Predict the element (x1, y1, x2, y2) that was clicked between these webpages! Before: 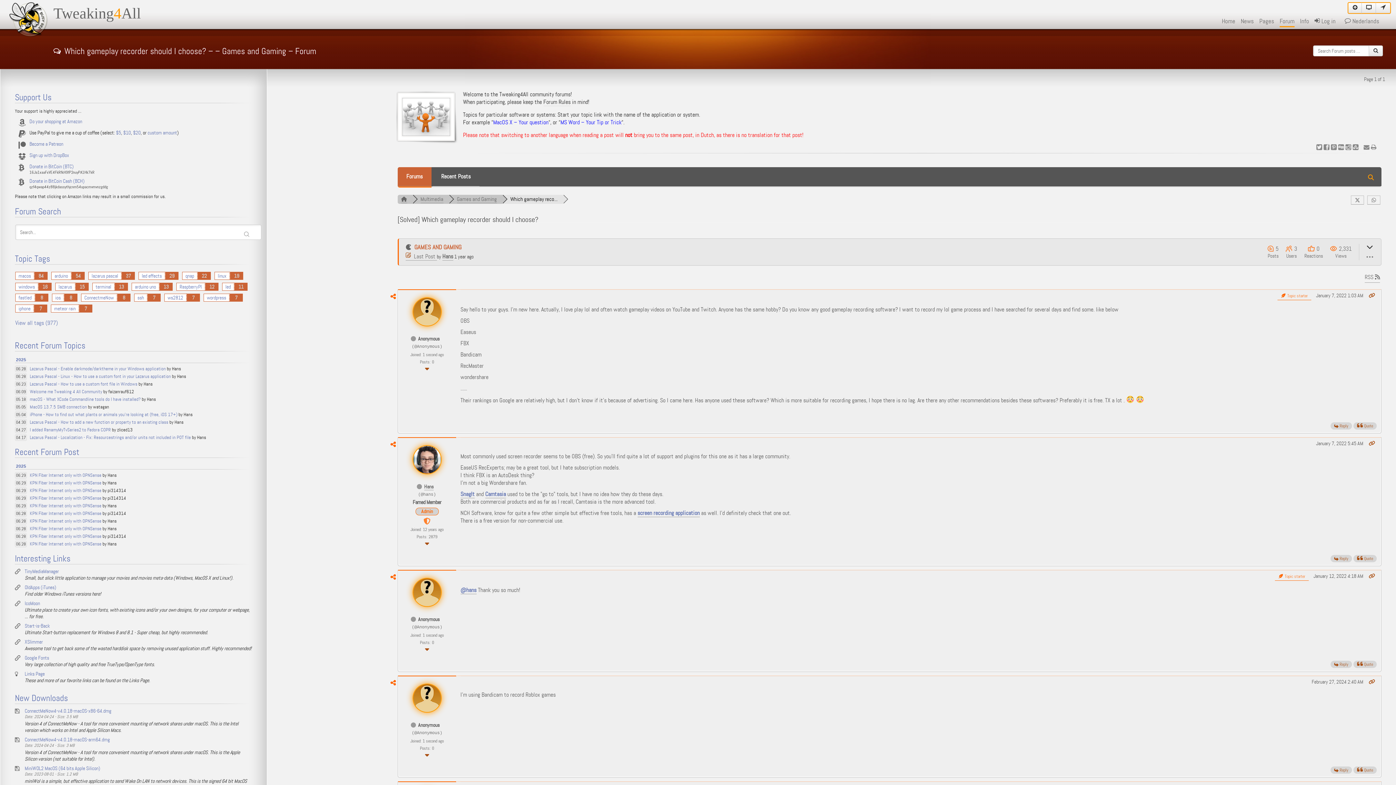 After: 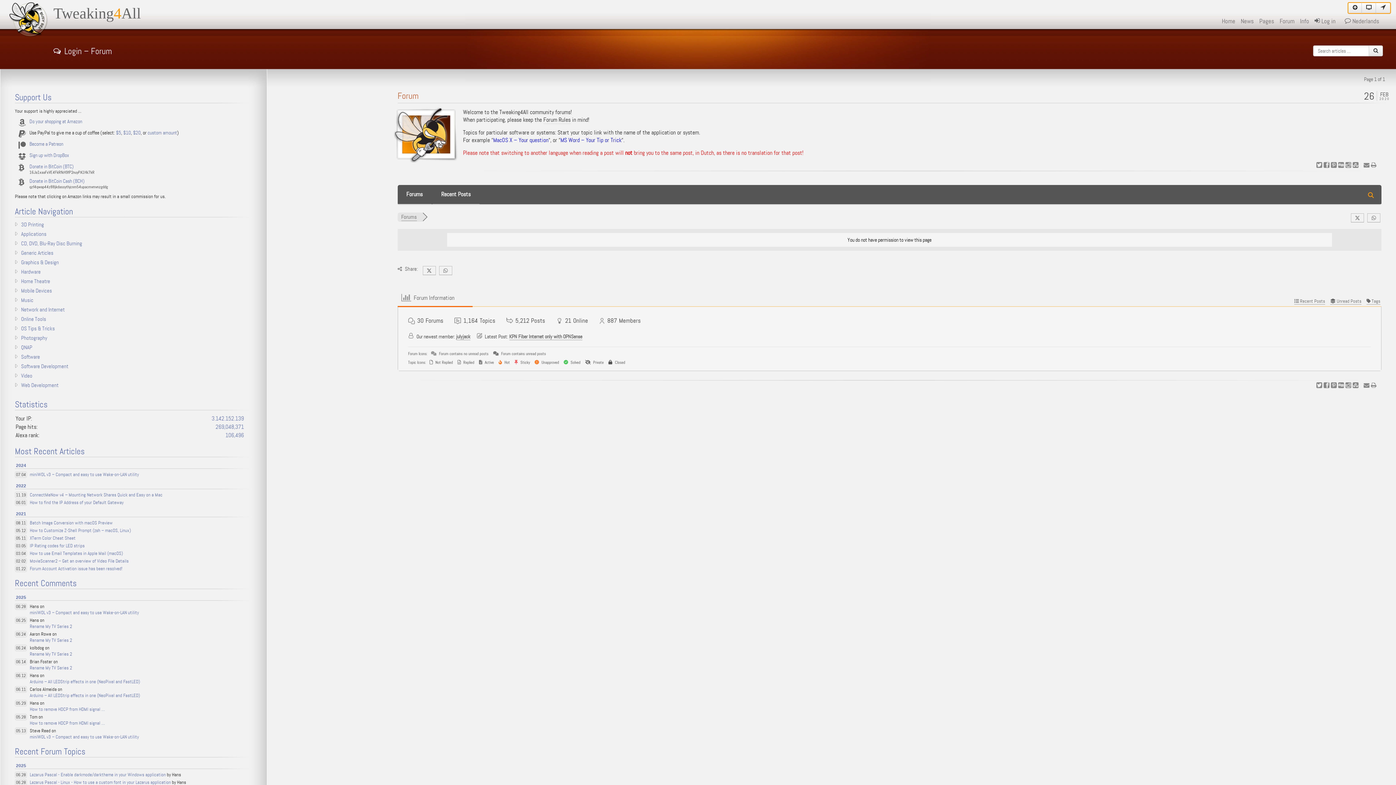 Action: bbox: (424, 483, 433, 490) label: Hans